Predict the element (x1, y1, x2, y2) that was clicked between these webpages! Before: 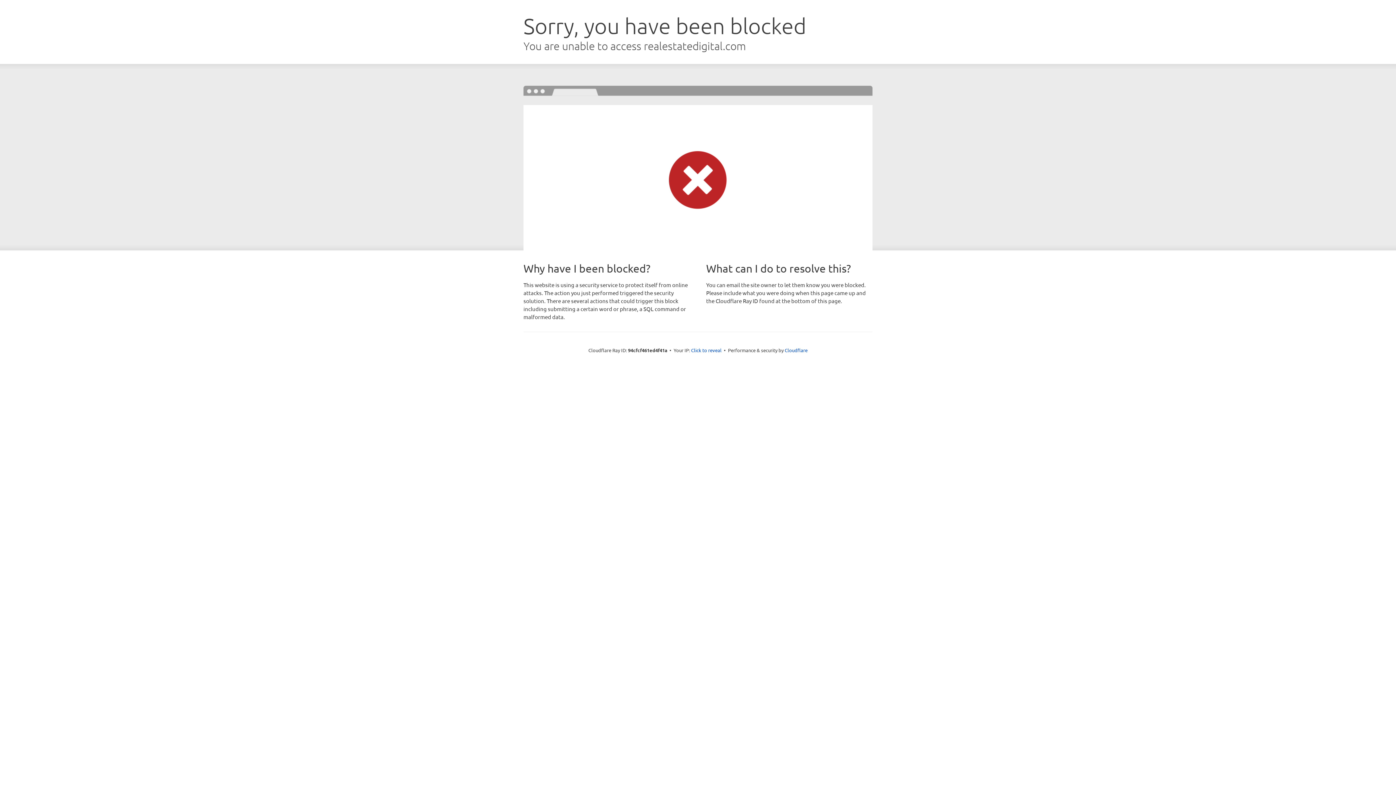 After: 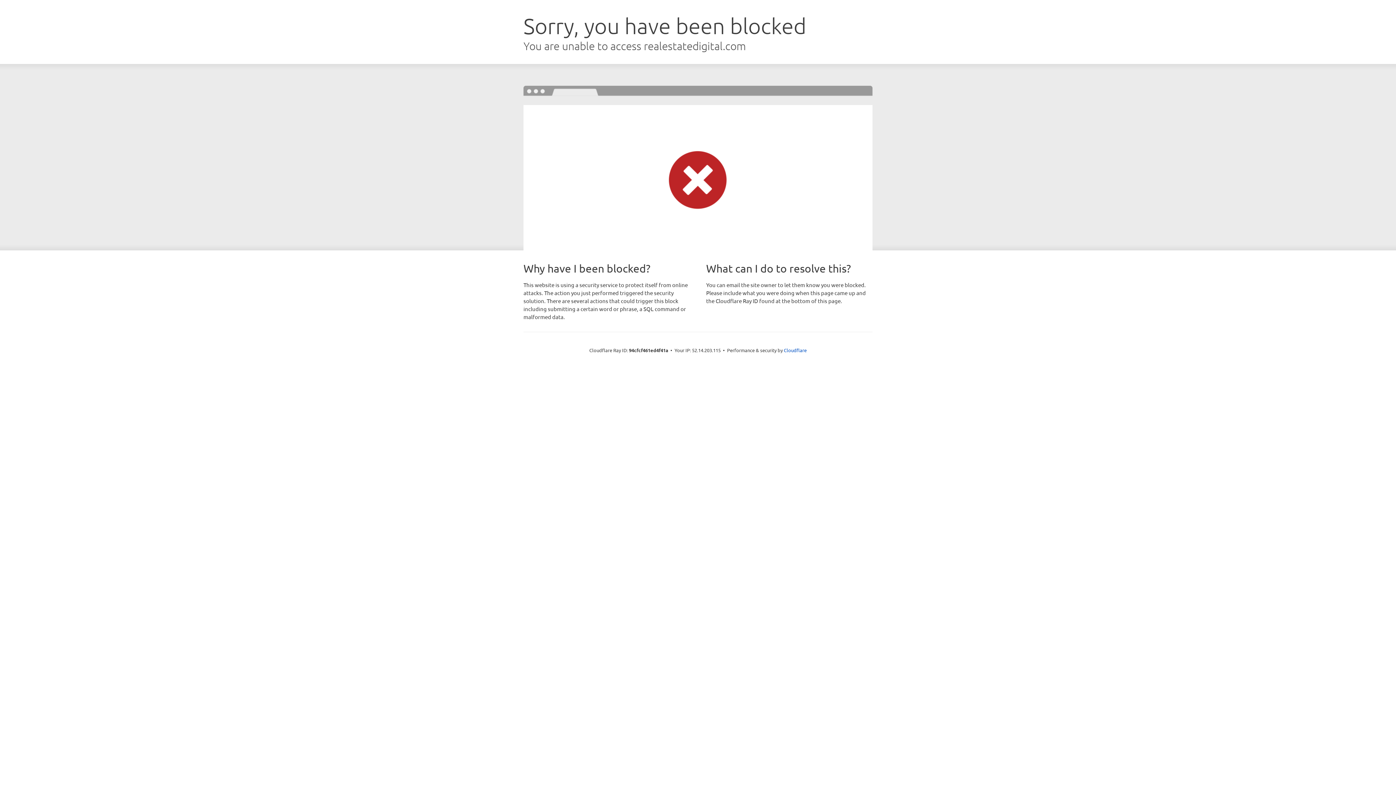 Action: bbox: (691, 346, 721, 353) label: Click to reveal